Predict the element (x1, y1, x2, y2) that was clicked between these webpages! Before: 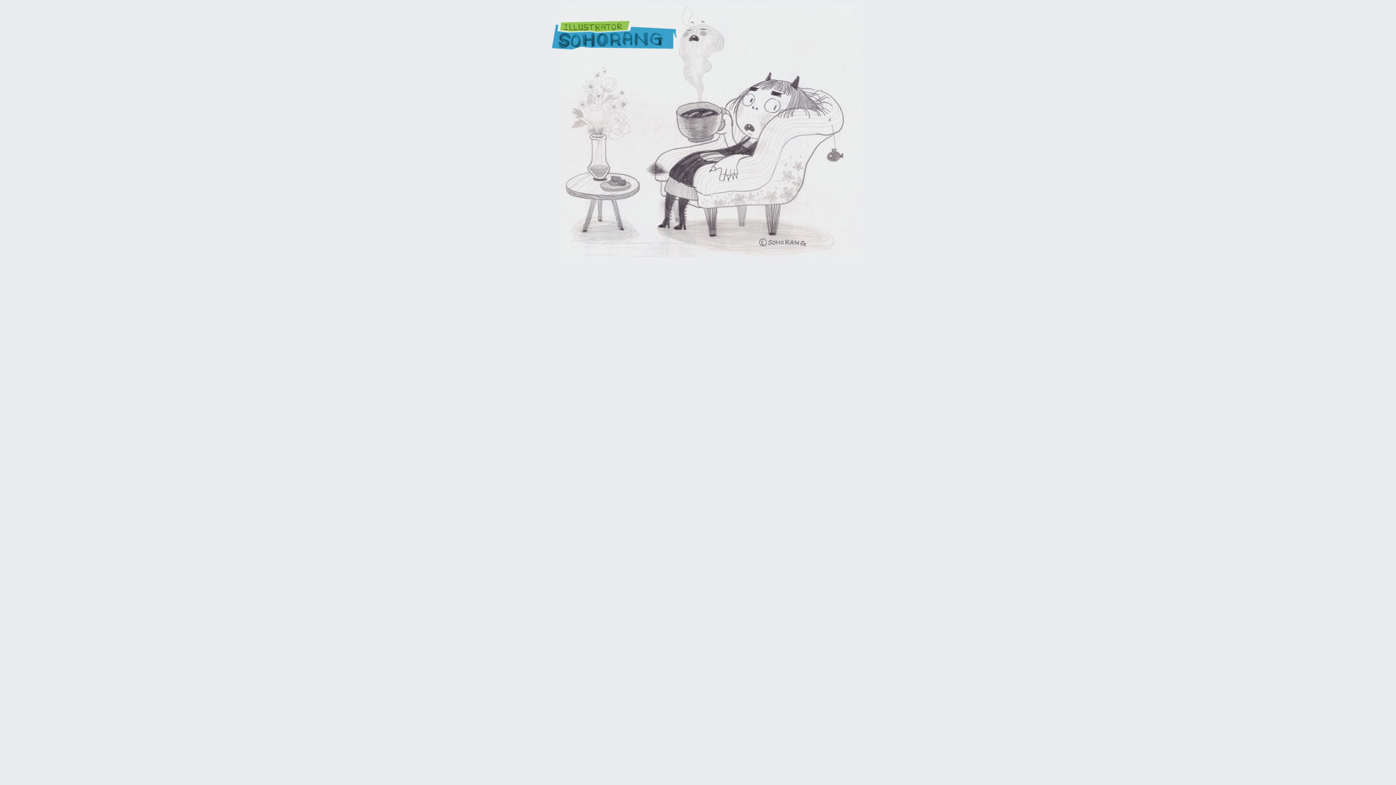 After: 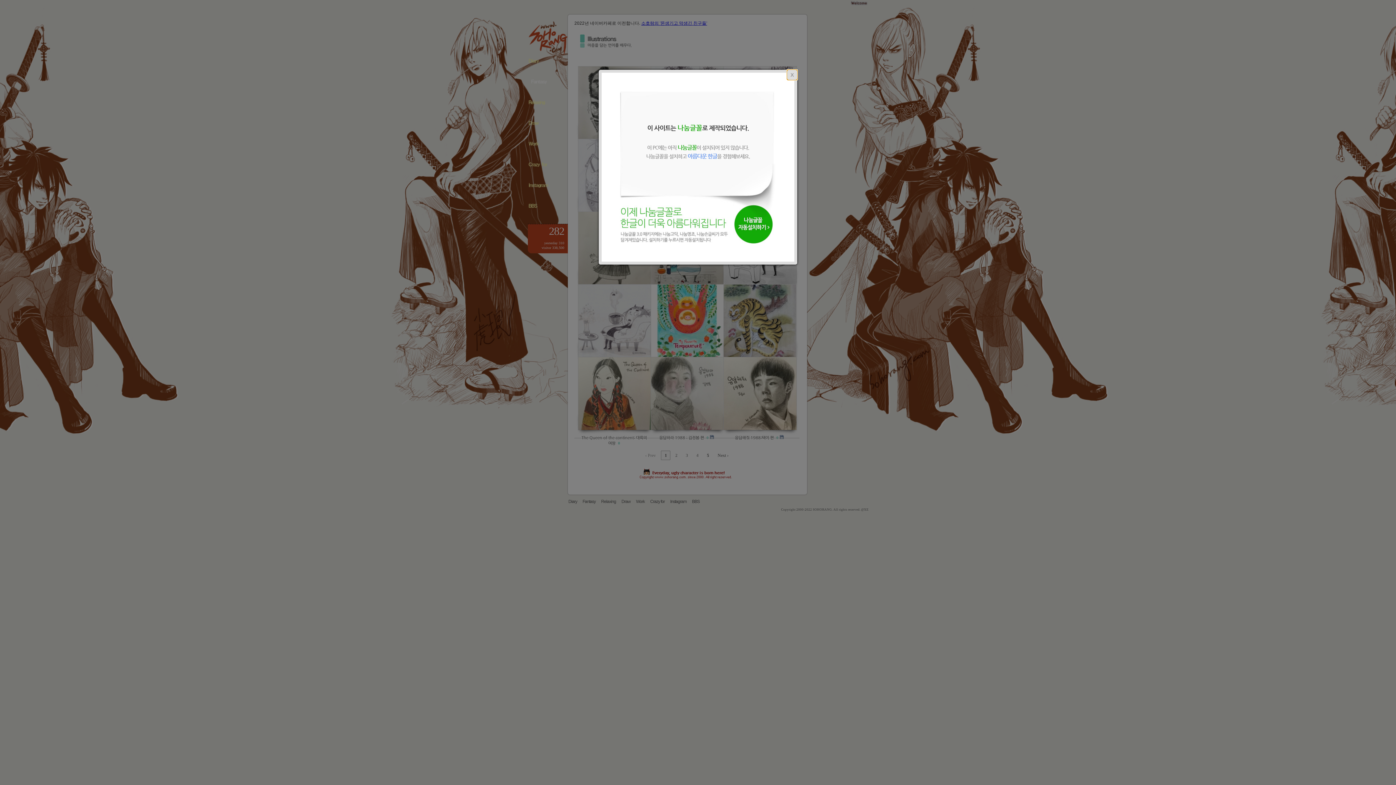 Action: bbox: (534, 253, 861, 258)